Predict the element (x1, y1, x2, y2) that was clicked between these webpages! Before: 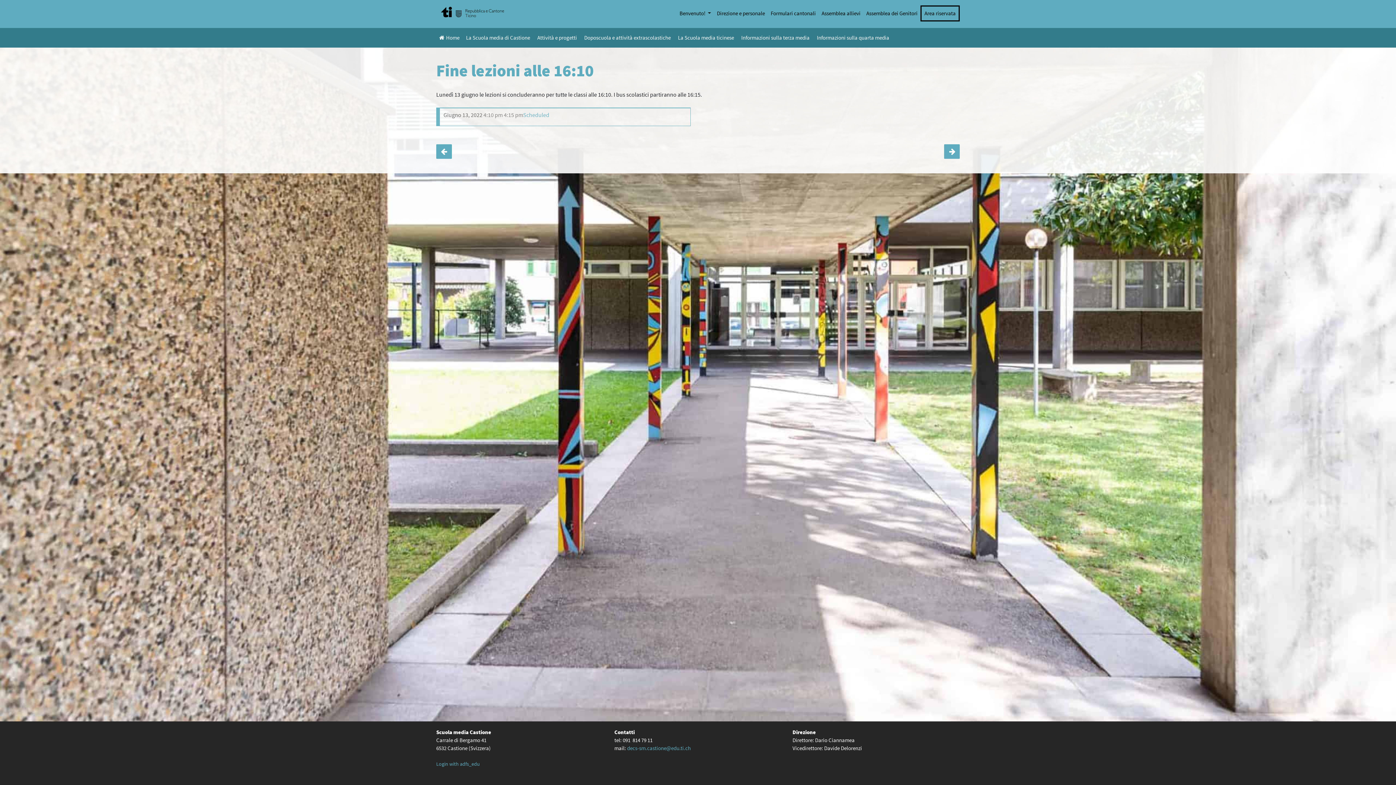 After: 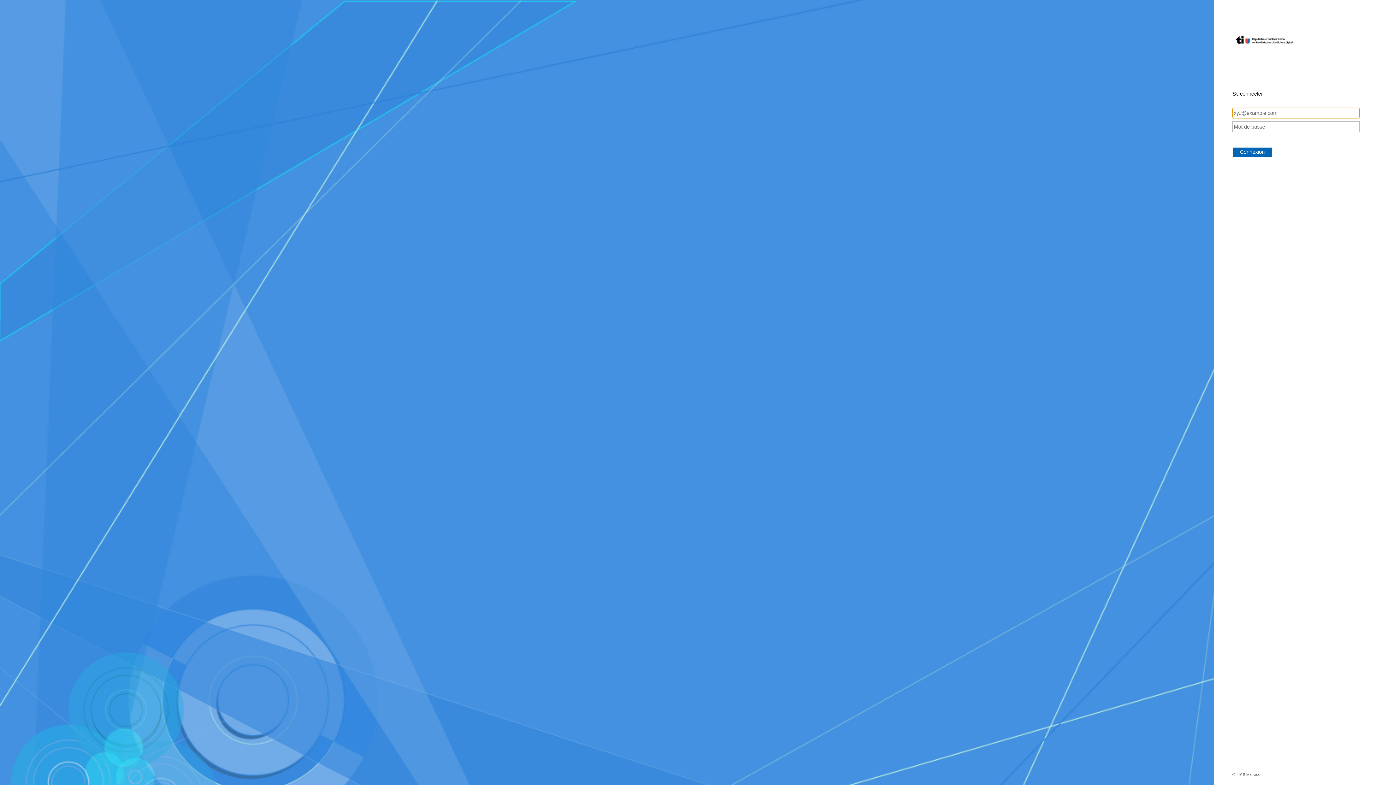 Action: label: Login with adfs_edu bbox: (436, 761, 480, 767)